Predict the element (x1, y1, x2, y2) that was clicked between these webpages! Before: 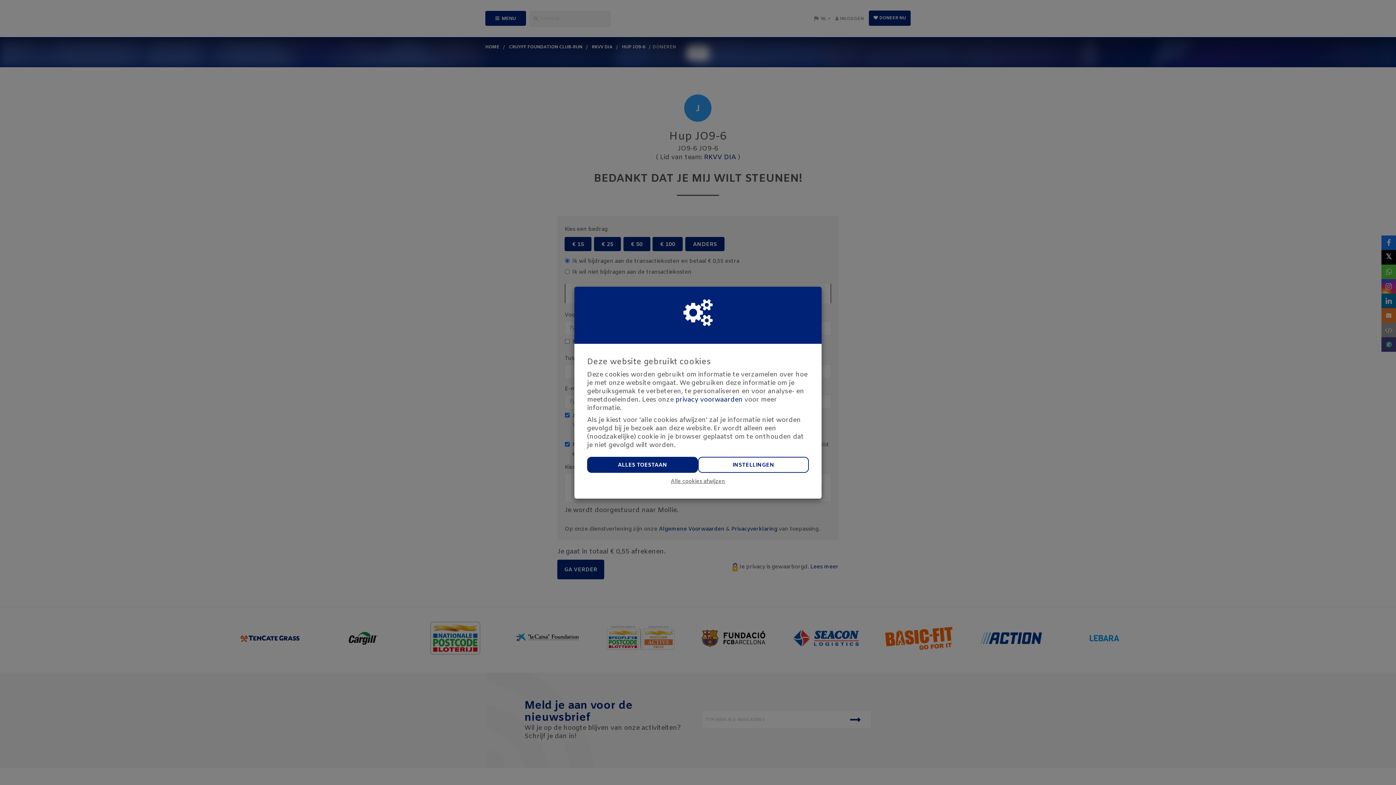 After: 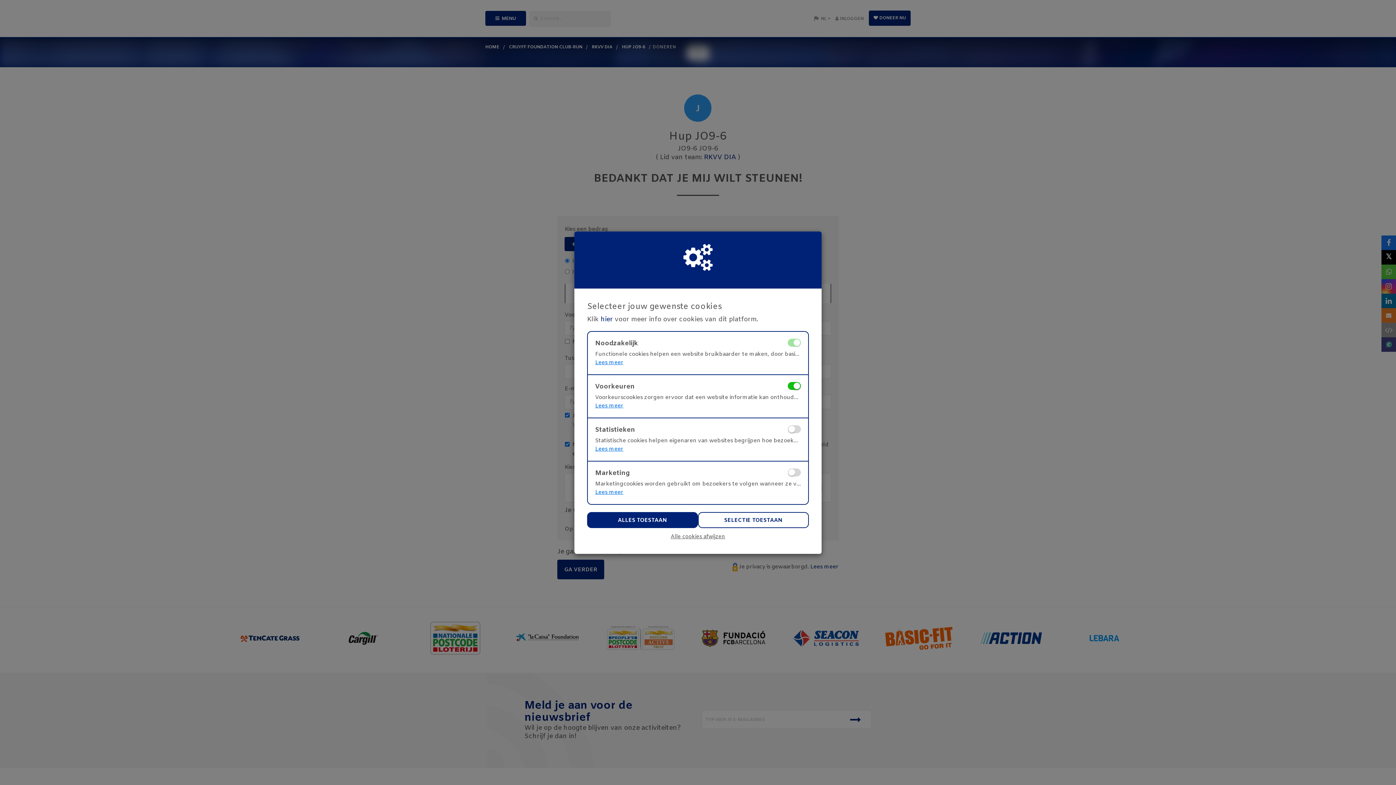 Action: bbox: (698, 456, 809, 472) label: INSTELLINGEN